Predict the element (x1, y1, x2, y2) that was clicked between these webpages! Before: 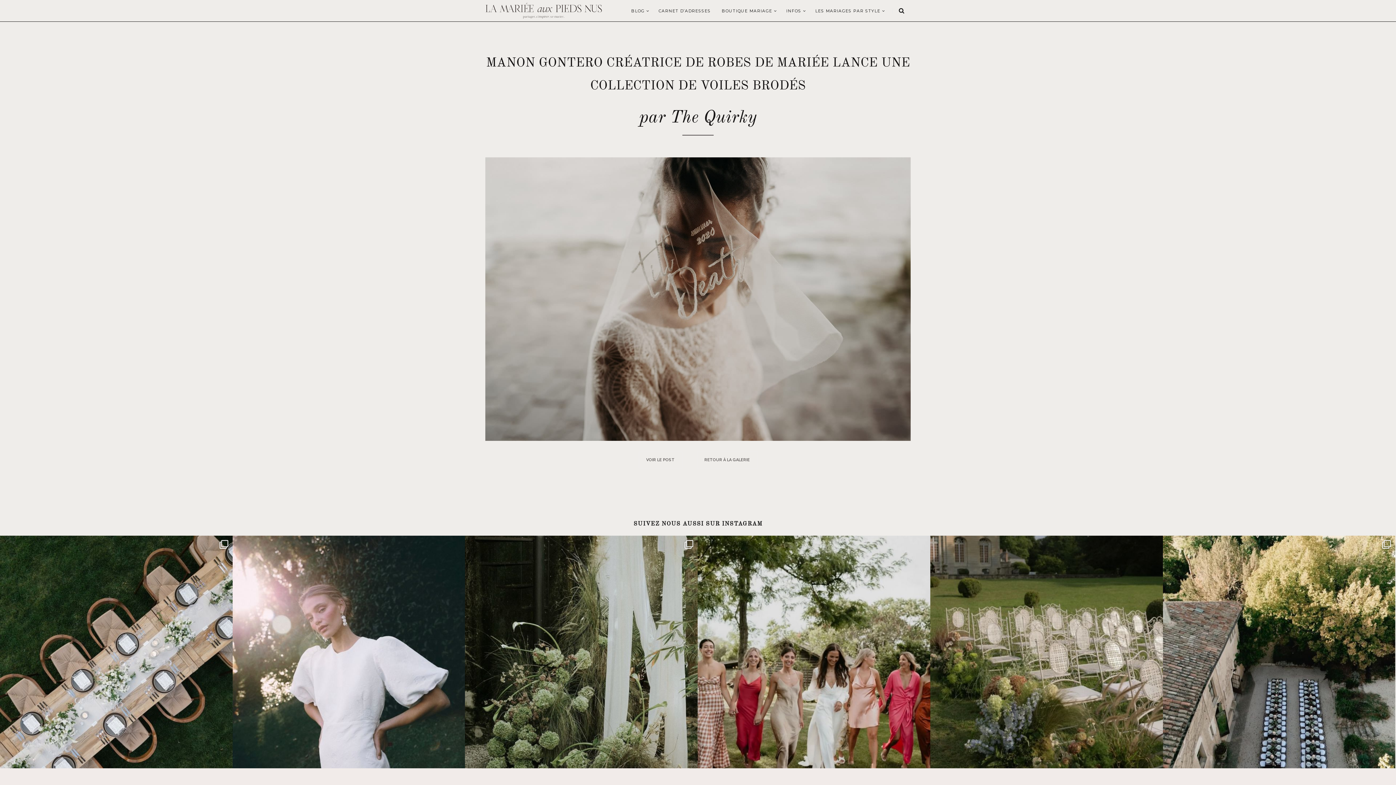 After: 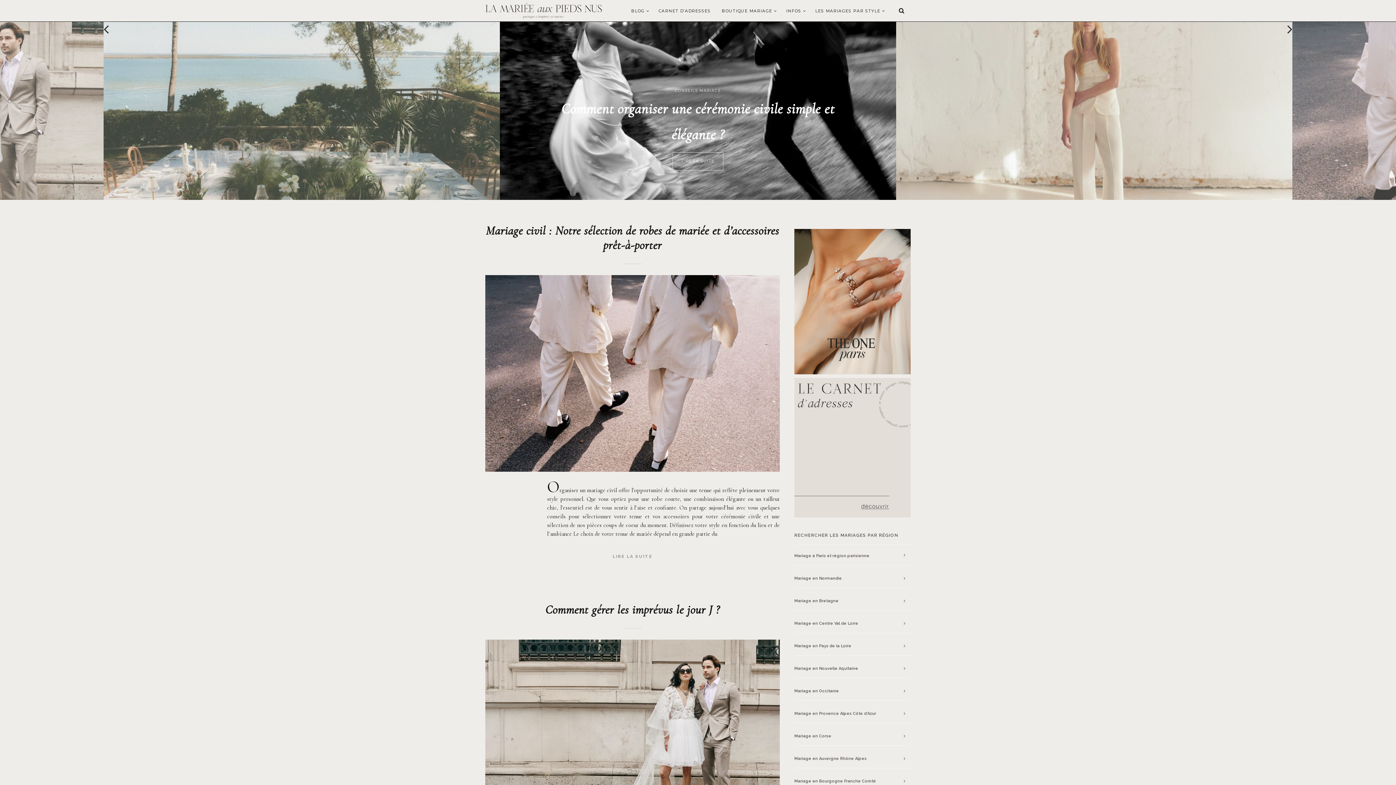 Action: bbox: (627, 0, 651, 21) label: BLOG